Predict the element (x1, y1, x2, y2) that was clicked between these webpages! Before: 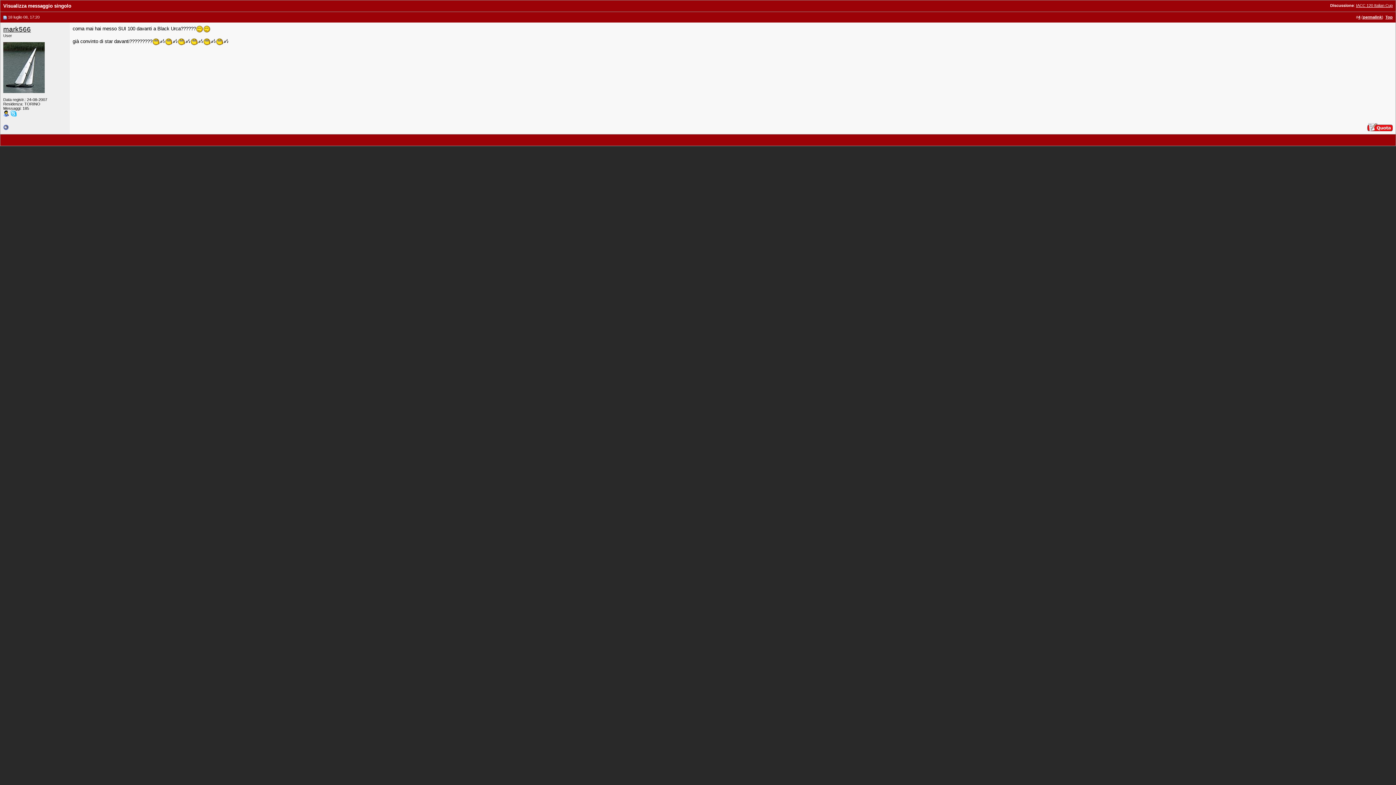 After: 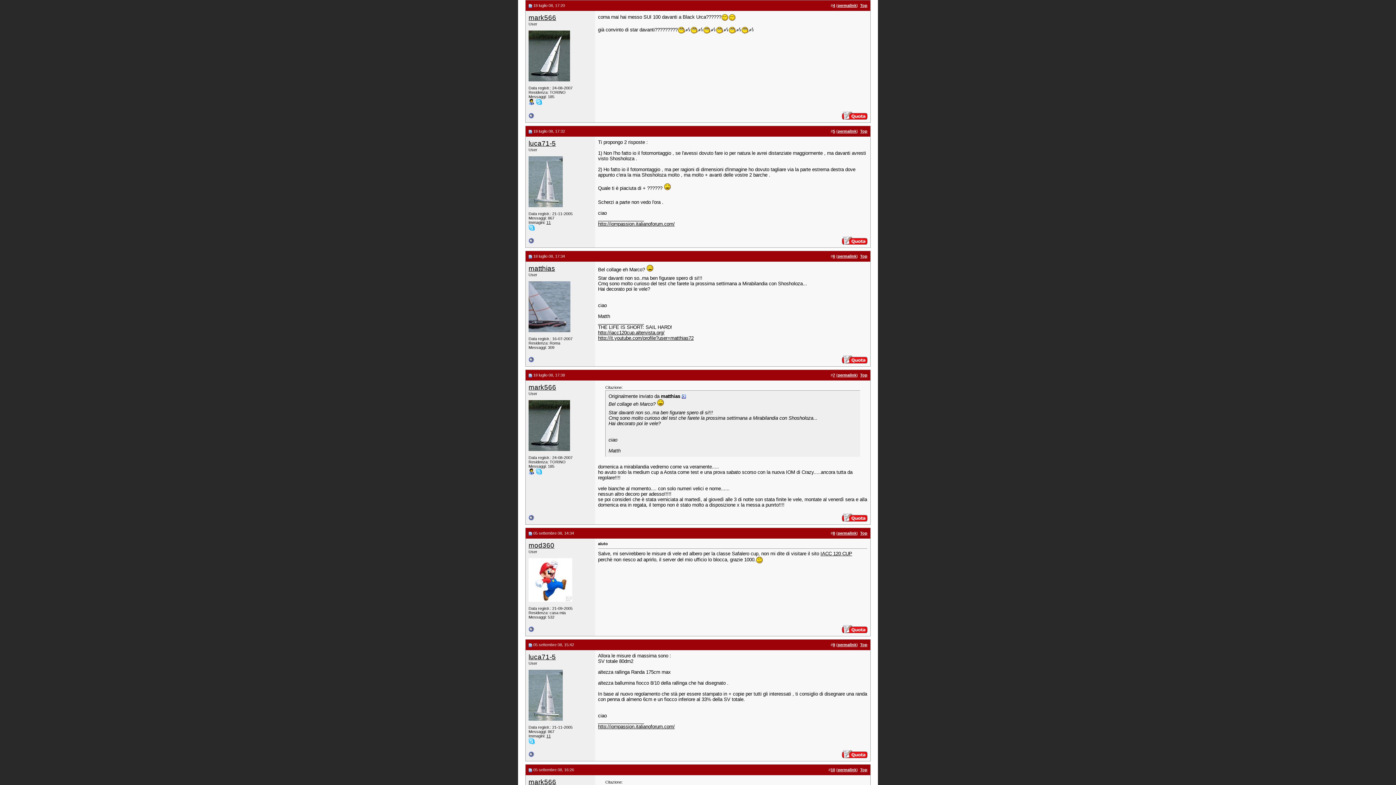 Action: bbox: (1356, 3, 1393, 7) label: IACC 120 Italian Cup